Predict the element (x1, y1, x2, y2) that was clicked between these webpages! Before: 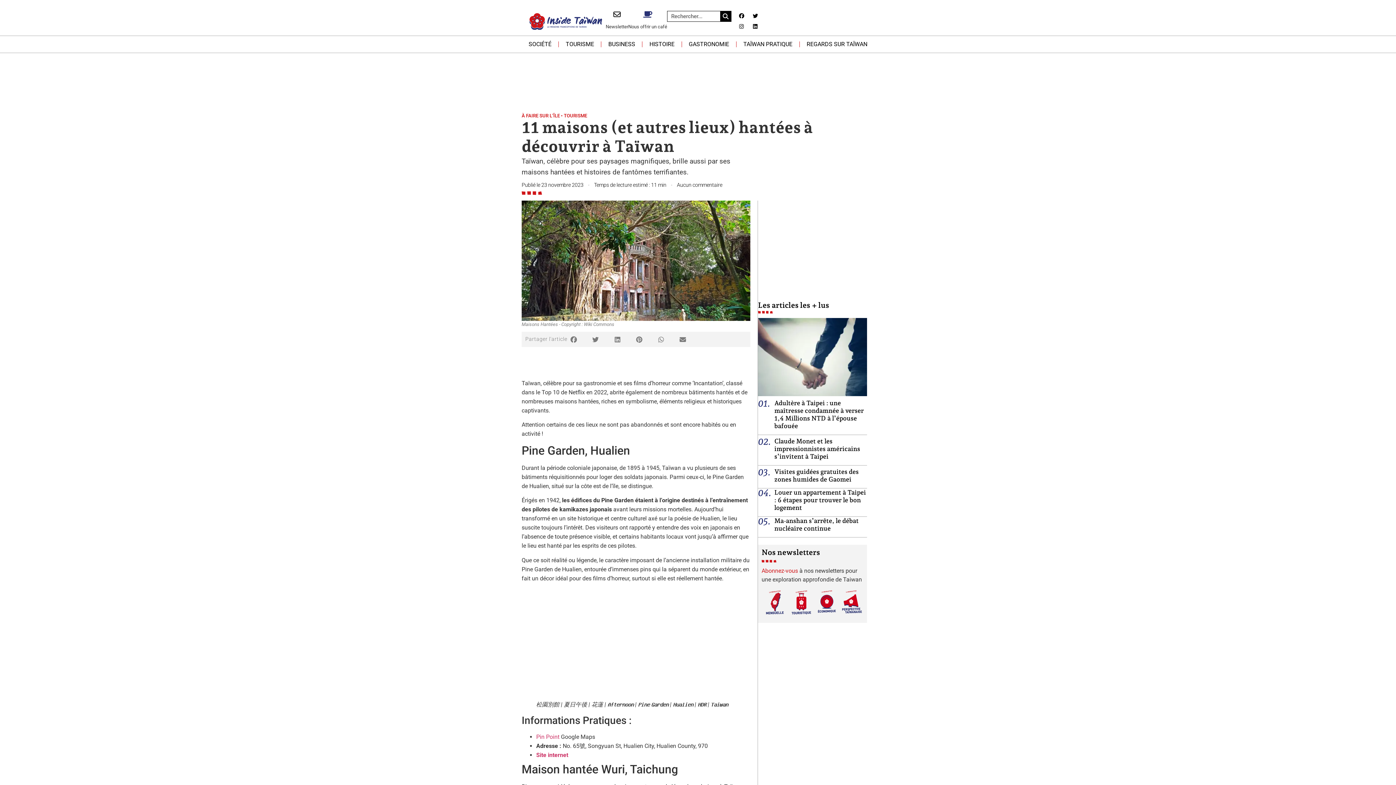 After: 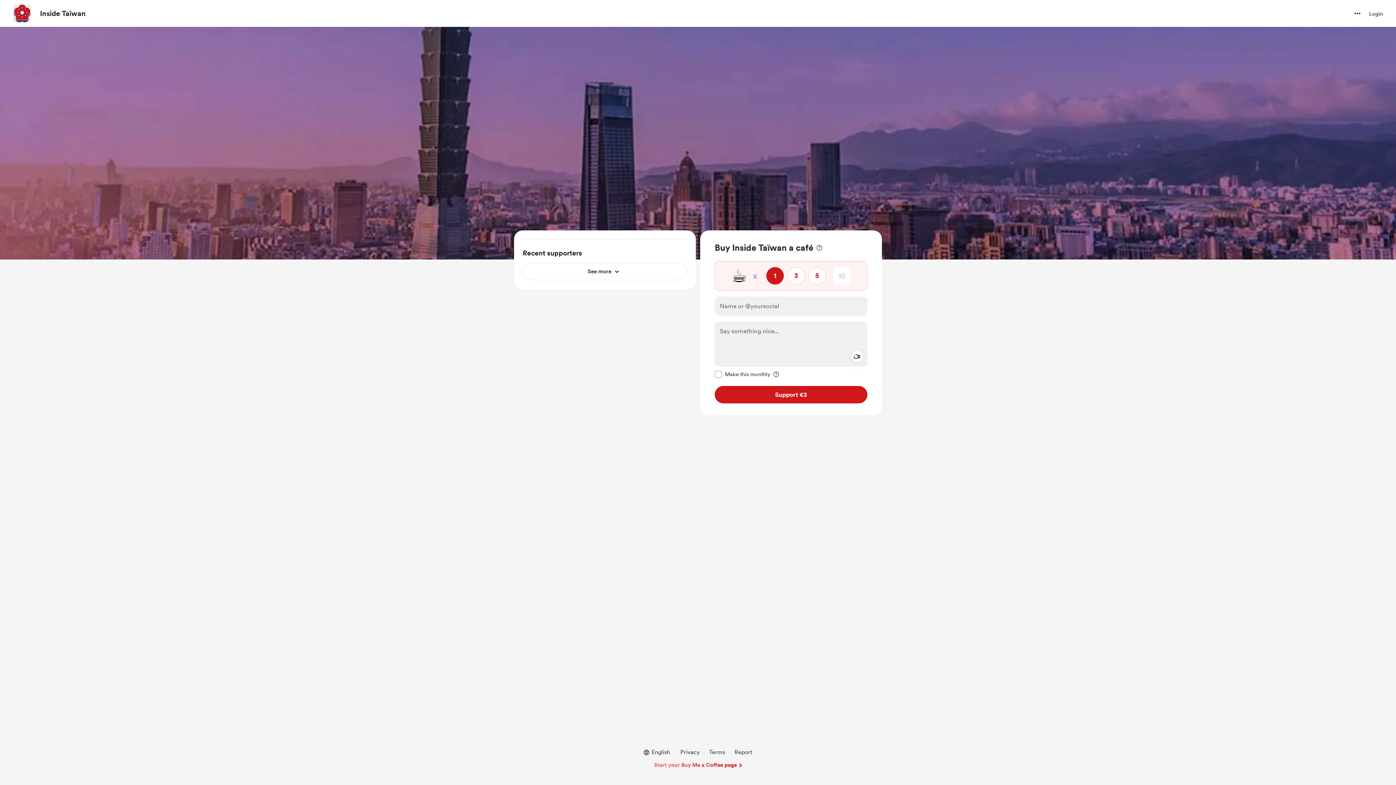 Action: bbox: (628, 24, 667, 29) label: Nous offrir un café